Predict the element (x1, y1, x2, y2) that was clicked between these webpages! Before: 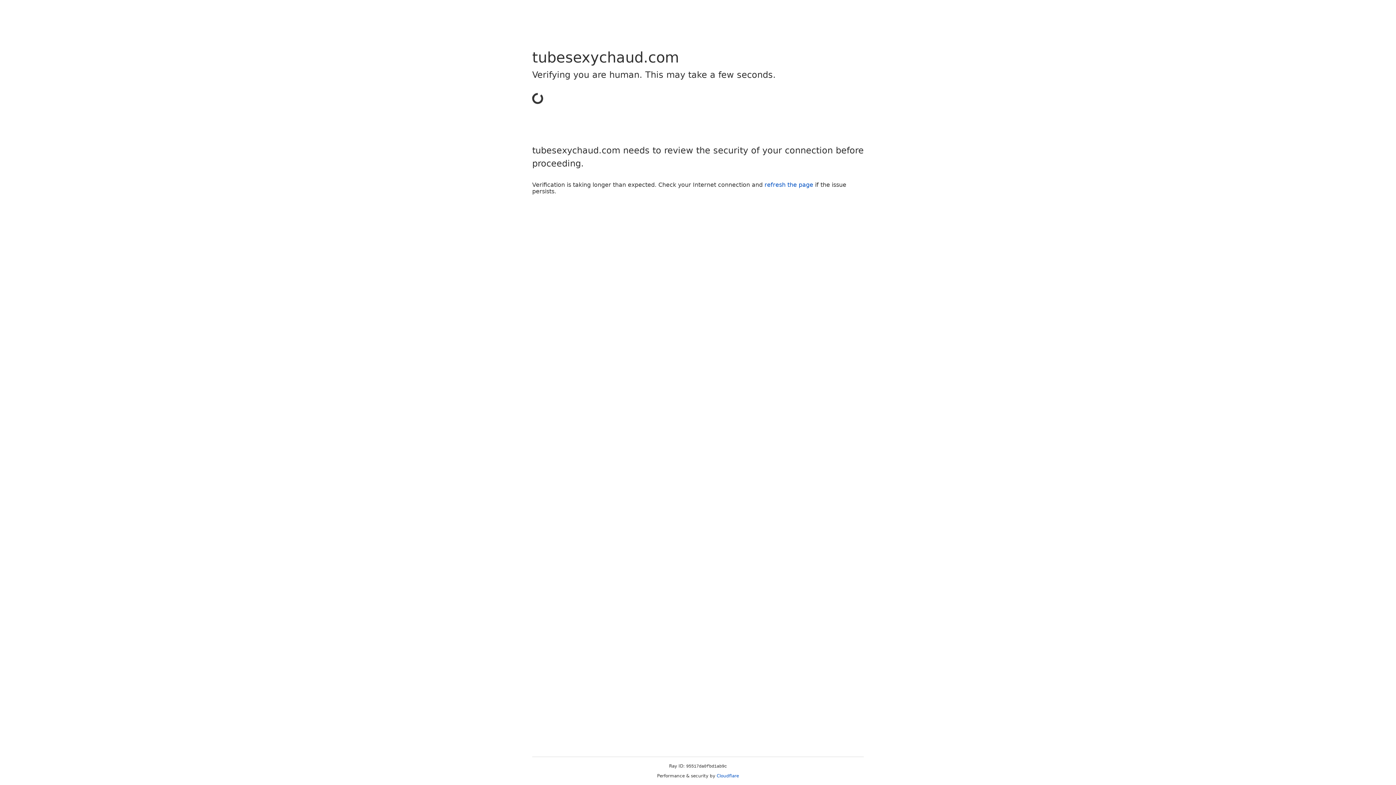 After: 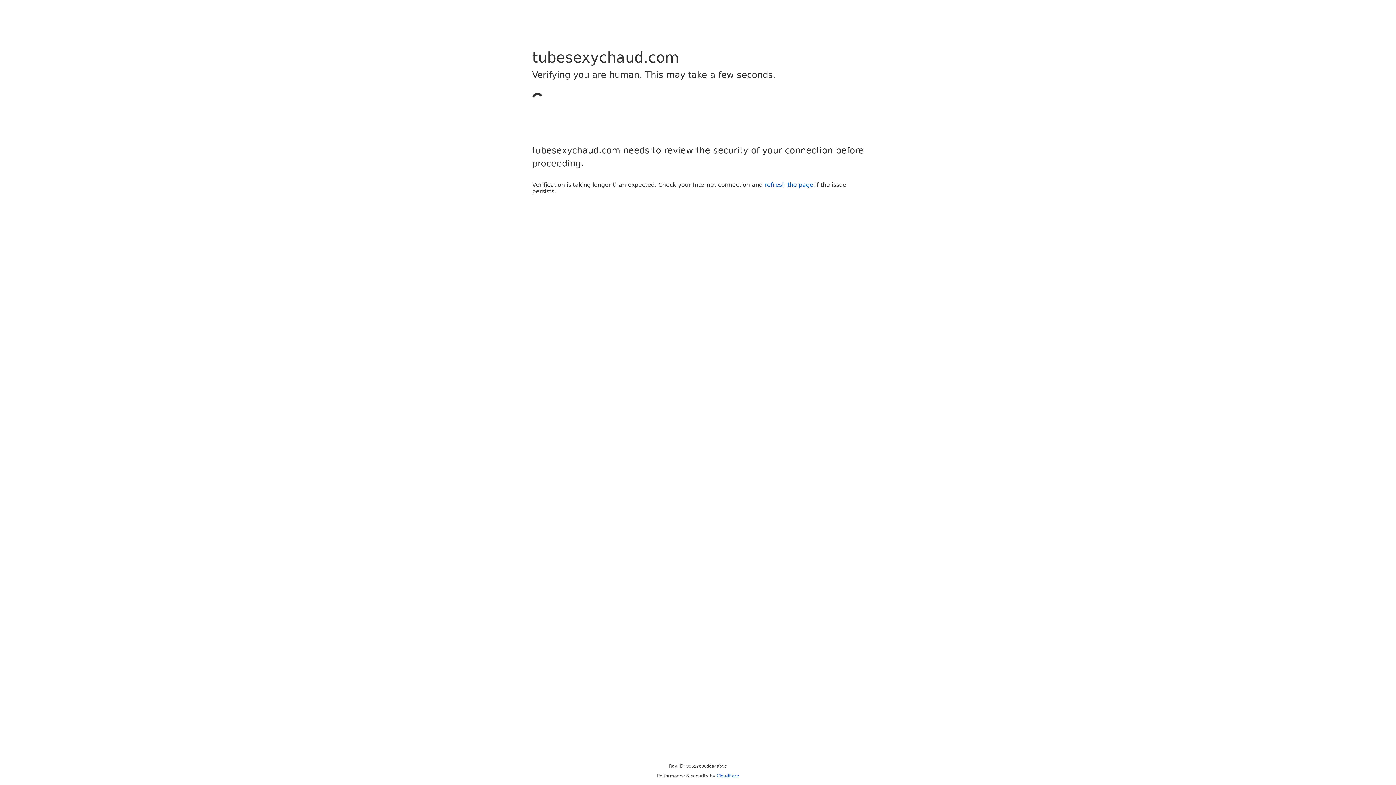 Action: bbox: (716, 773, 739, 778) label: Cloudflare